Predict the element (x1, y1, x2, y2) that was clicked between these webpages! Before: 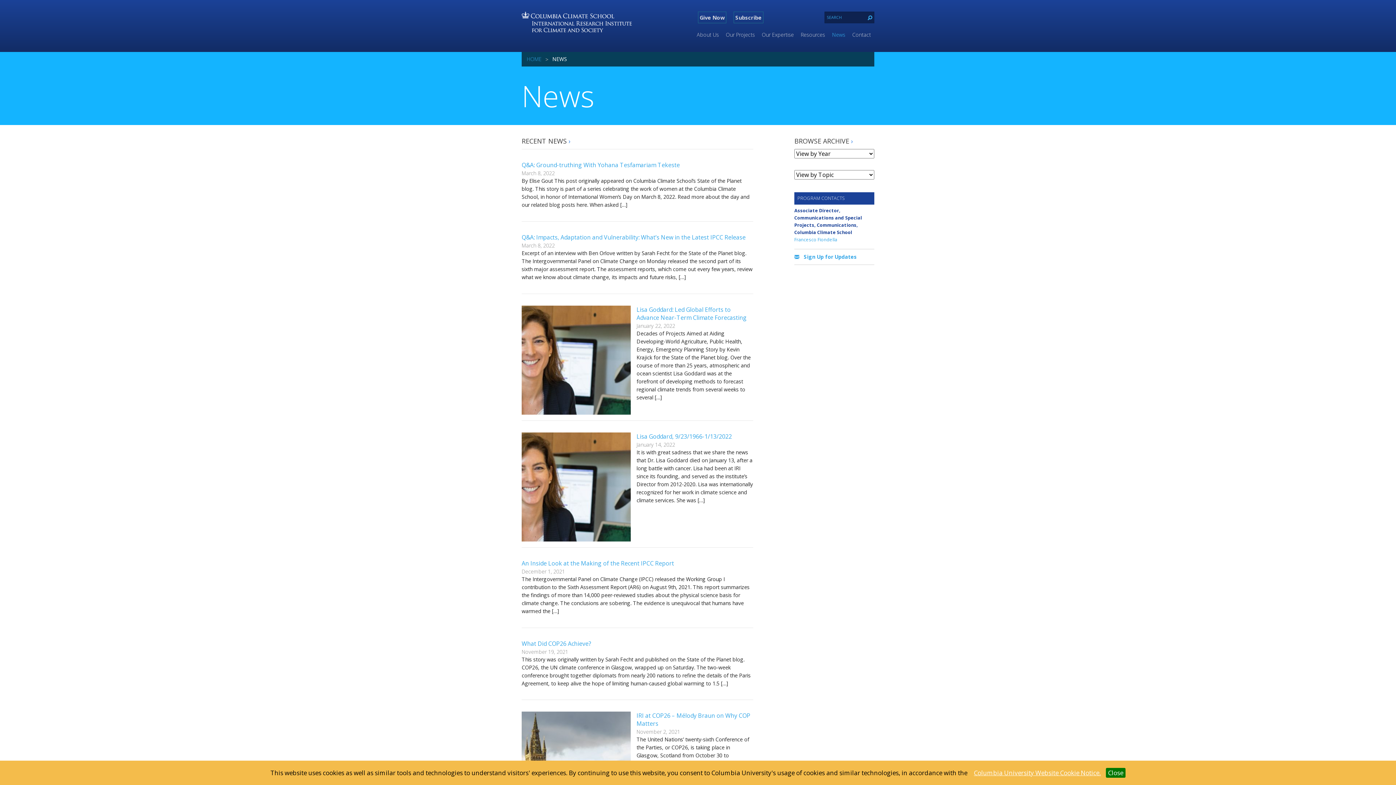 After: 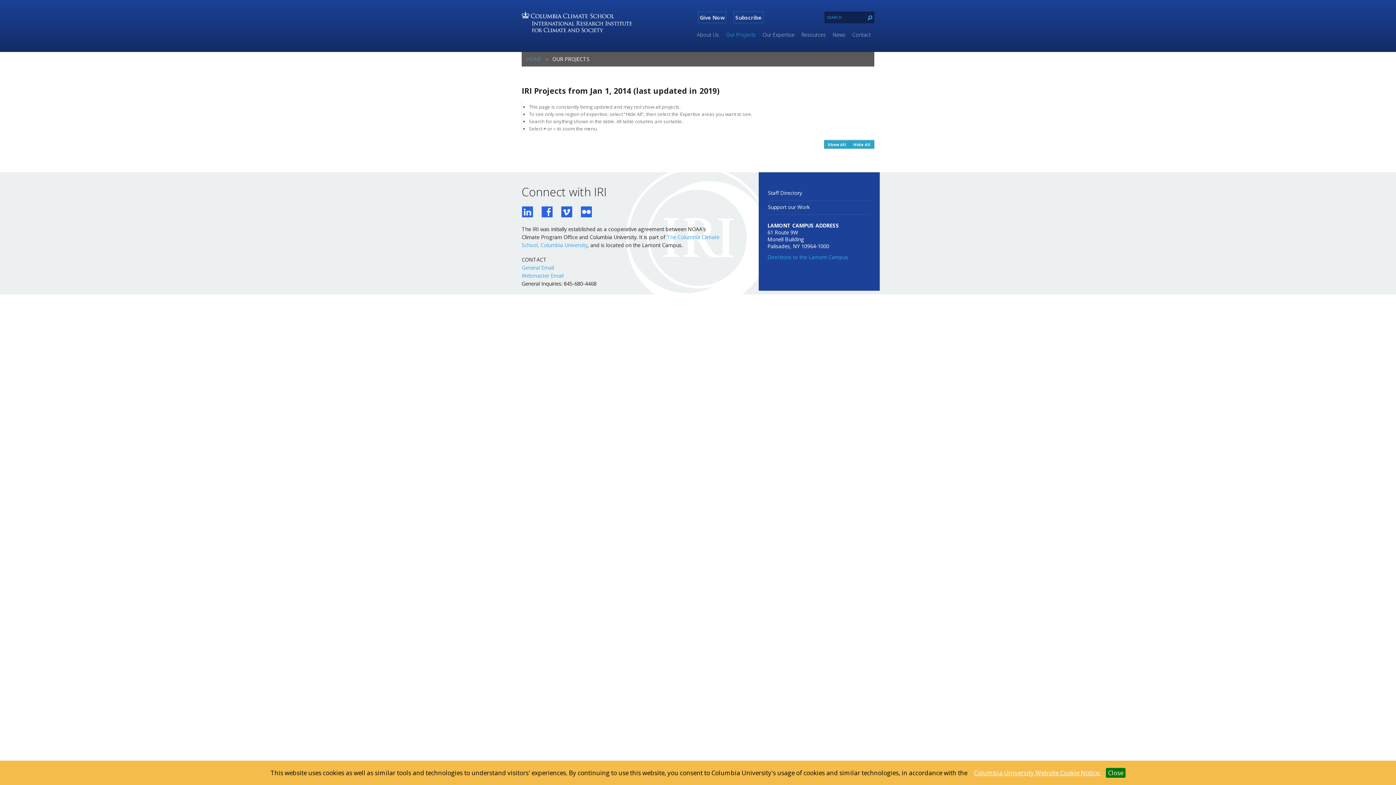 Action: bbox: (722, 29, 758, 39) label: Our Projects